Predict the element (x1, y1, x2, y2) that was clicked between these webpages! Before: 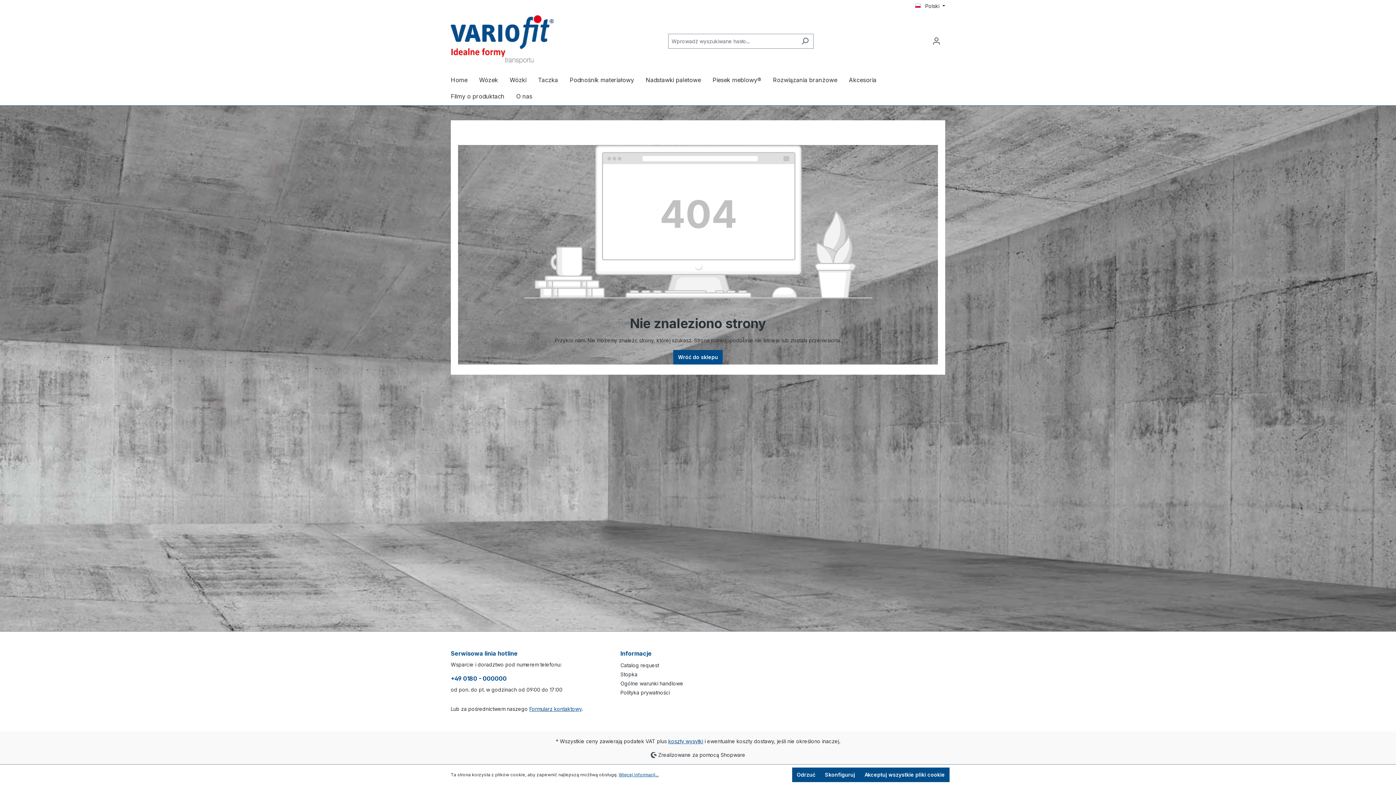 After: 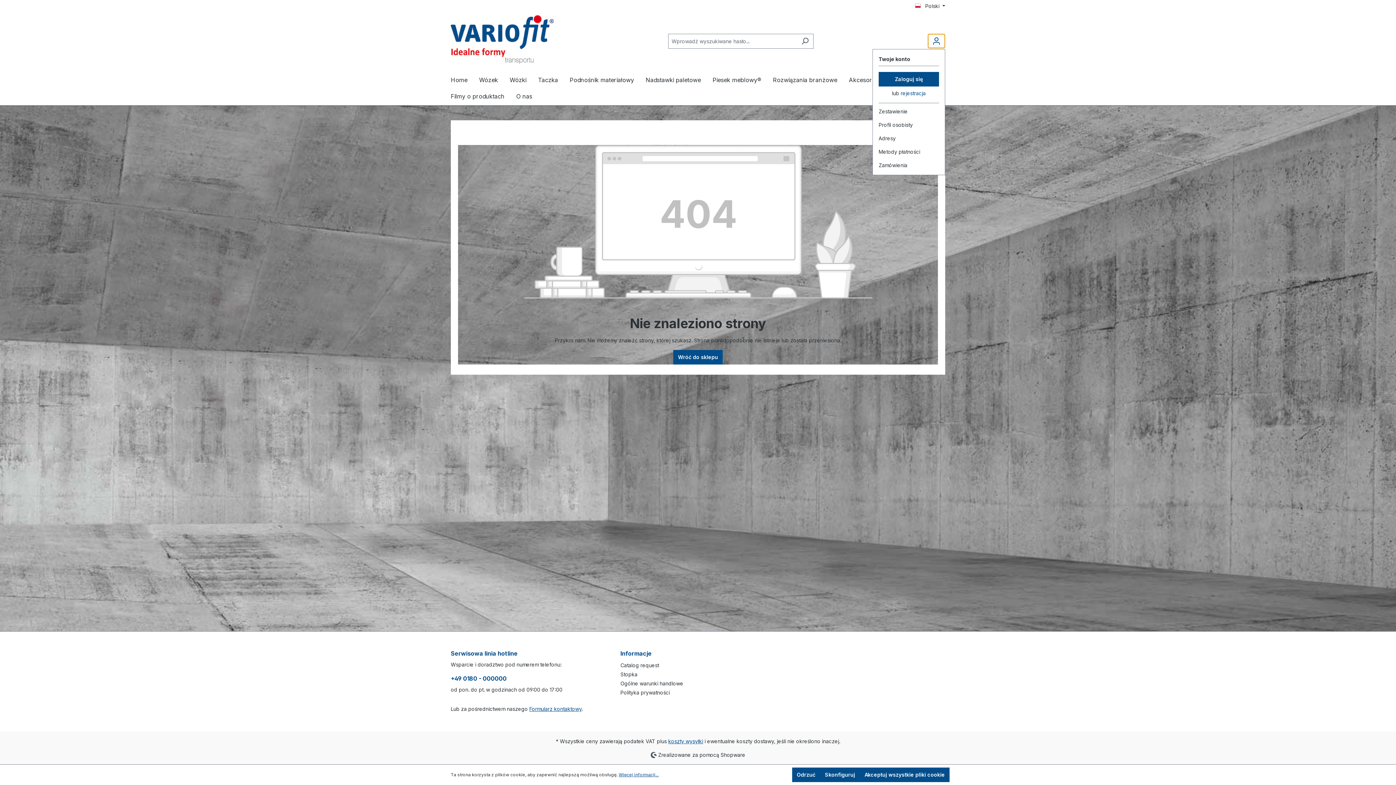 Action: label: Twoje konto bbox: (928, 33, 945, 48)